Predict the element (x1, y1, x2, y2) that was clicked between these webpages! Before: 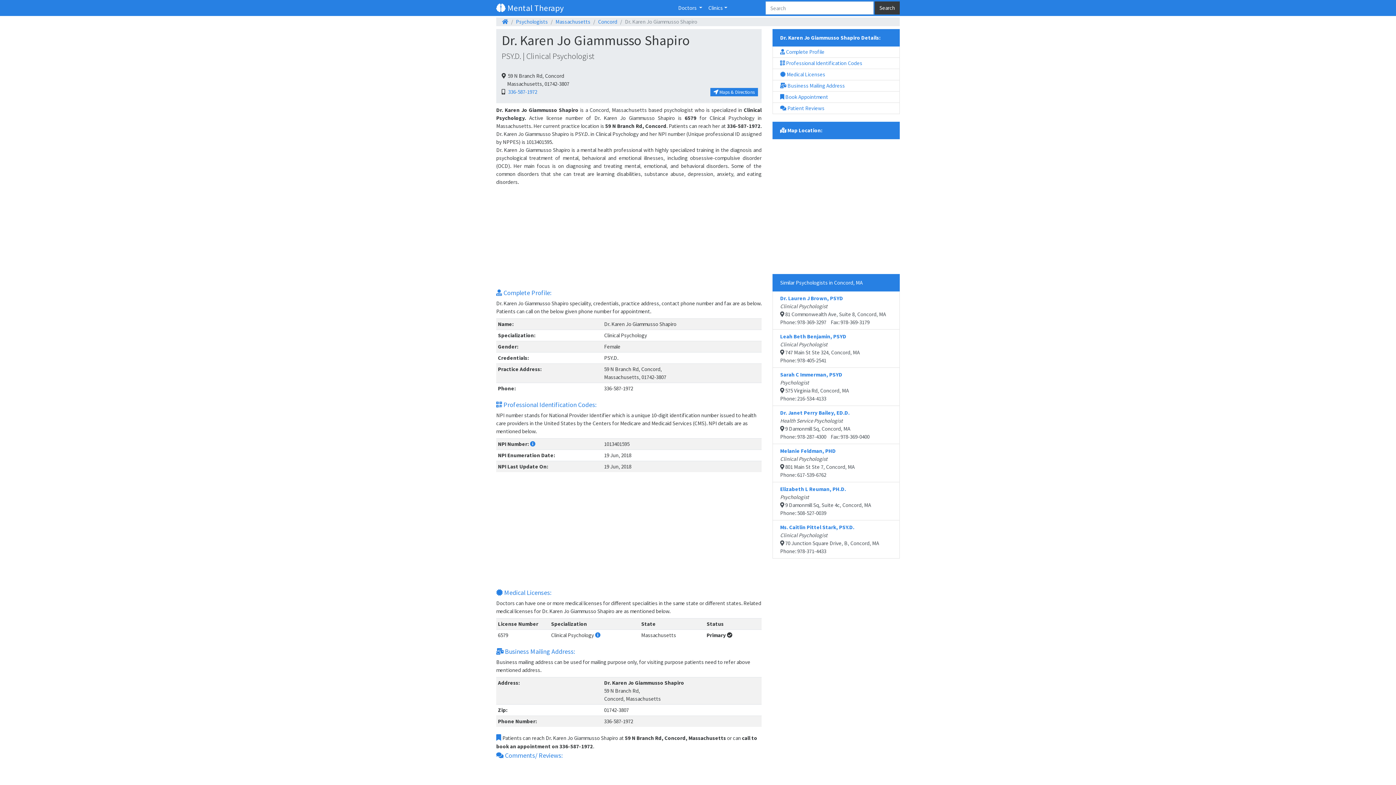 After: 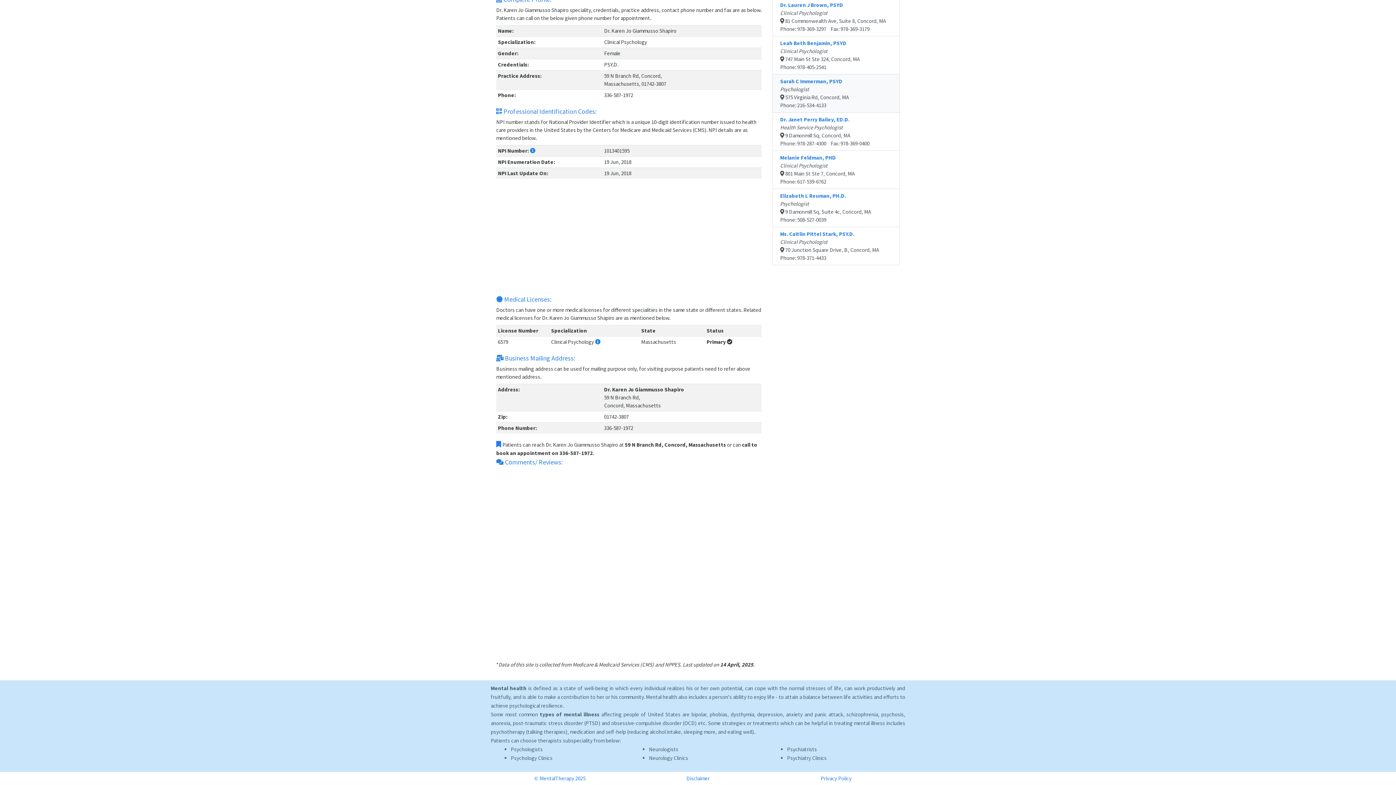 Action: bbox: (772, 68, 900, 80) label:  Medical Licenses